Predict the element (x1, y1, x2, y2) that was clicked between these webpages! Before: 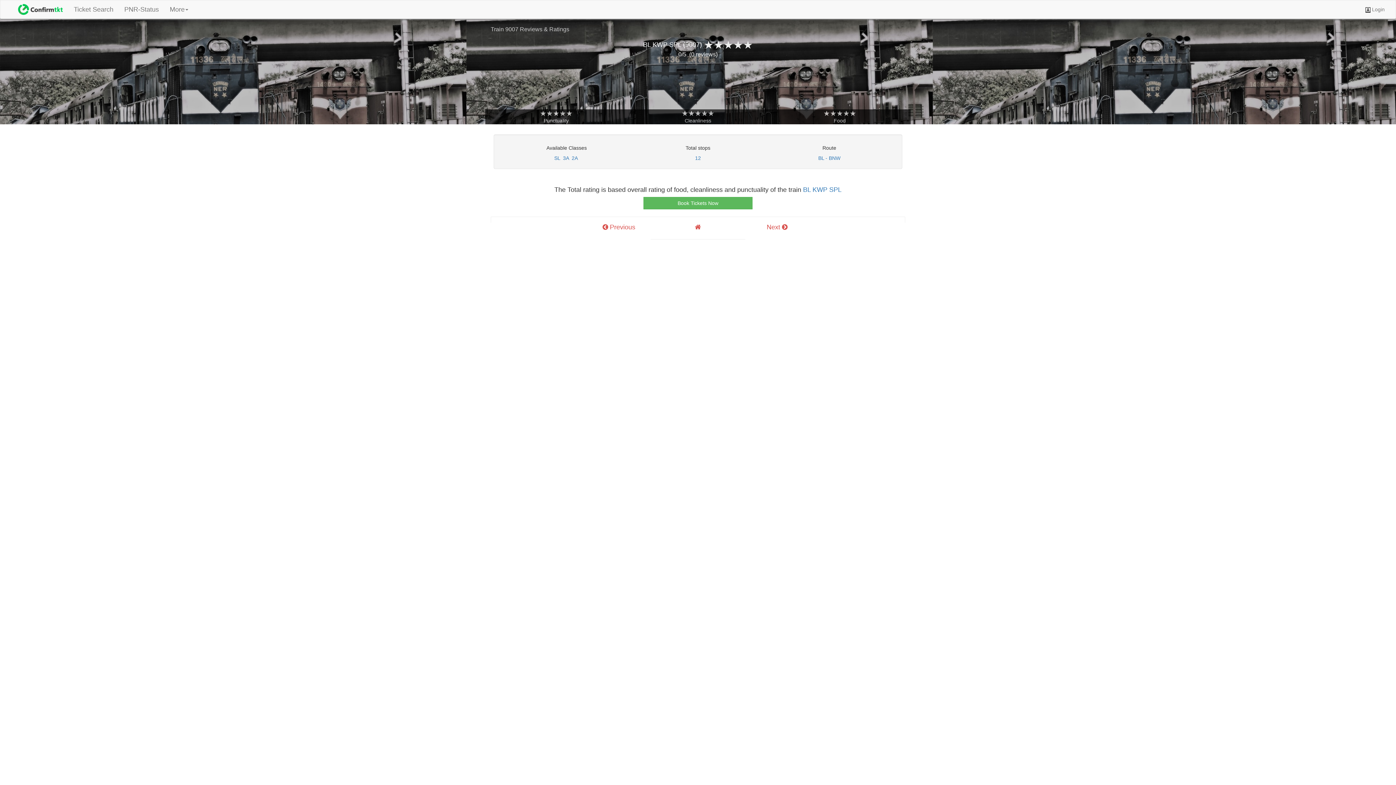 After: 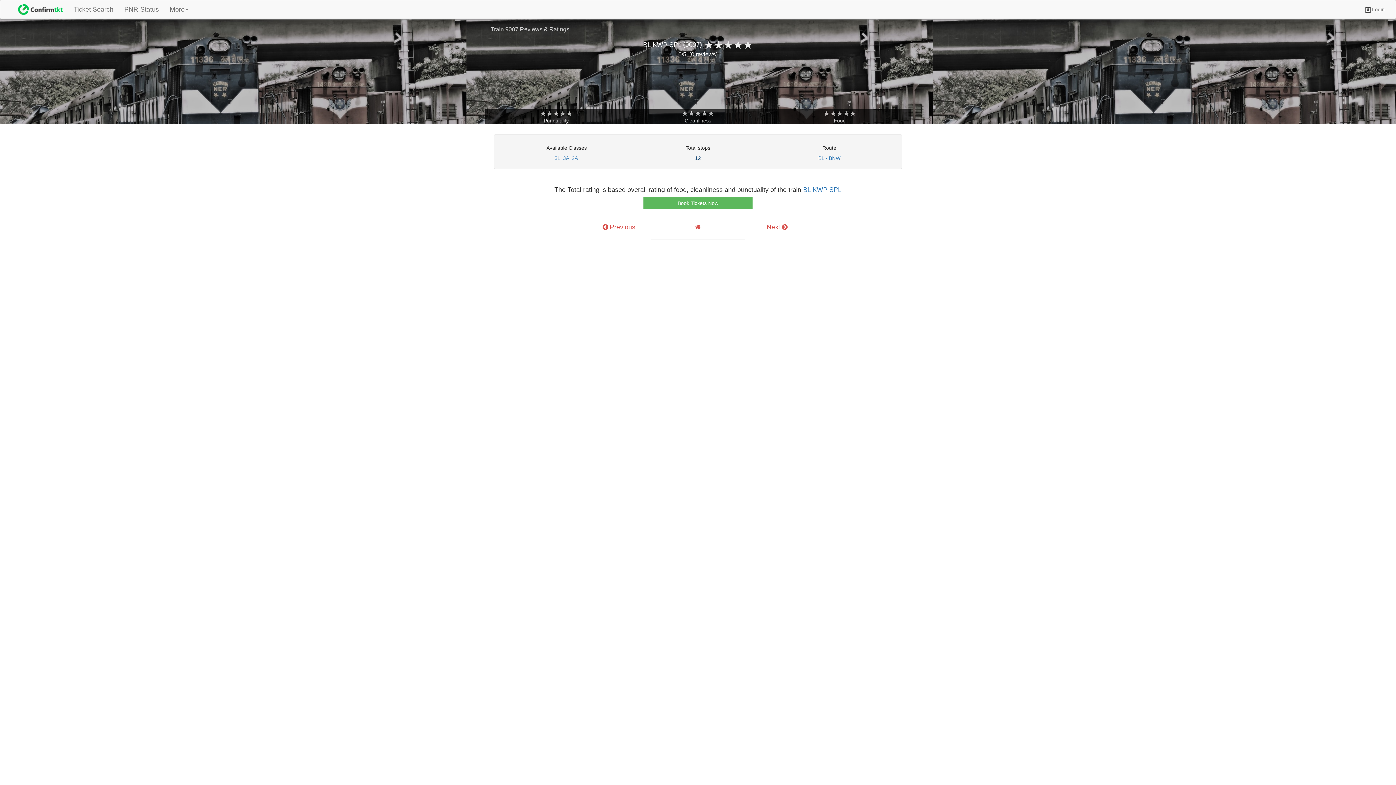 Action: bbox: (695, 155, 701, 161) label: 12